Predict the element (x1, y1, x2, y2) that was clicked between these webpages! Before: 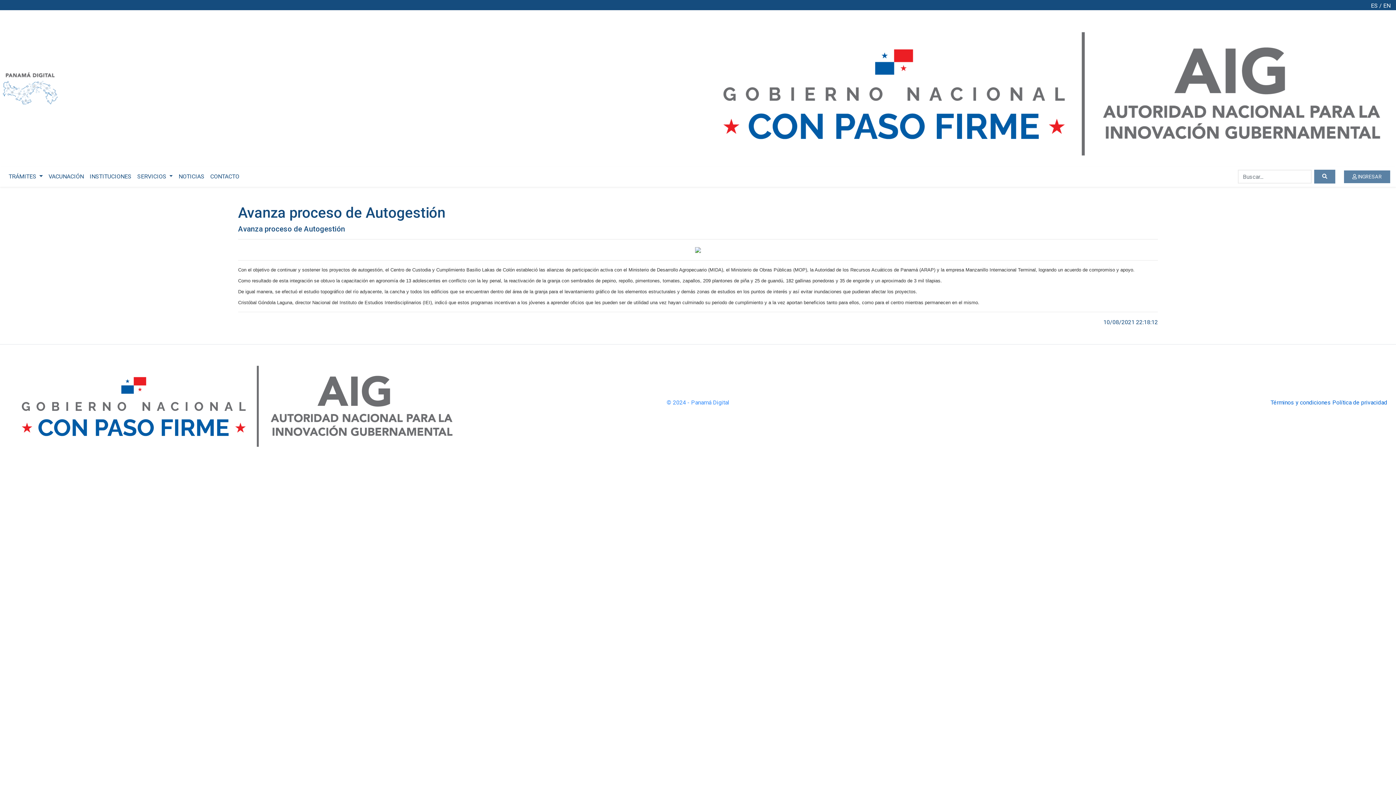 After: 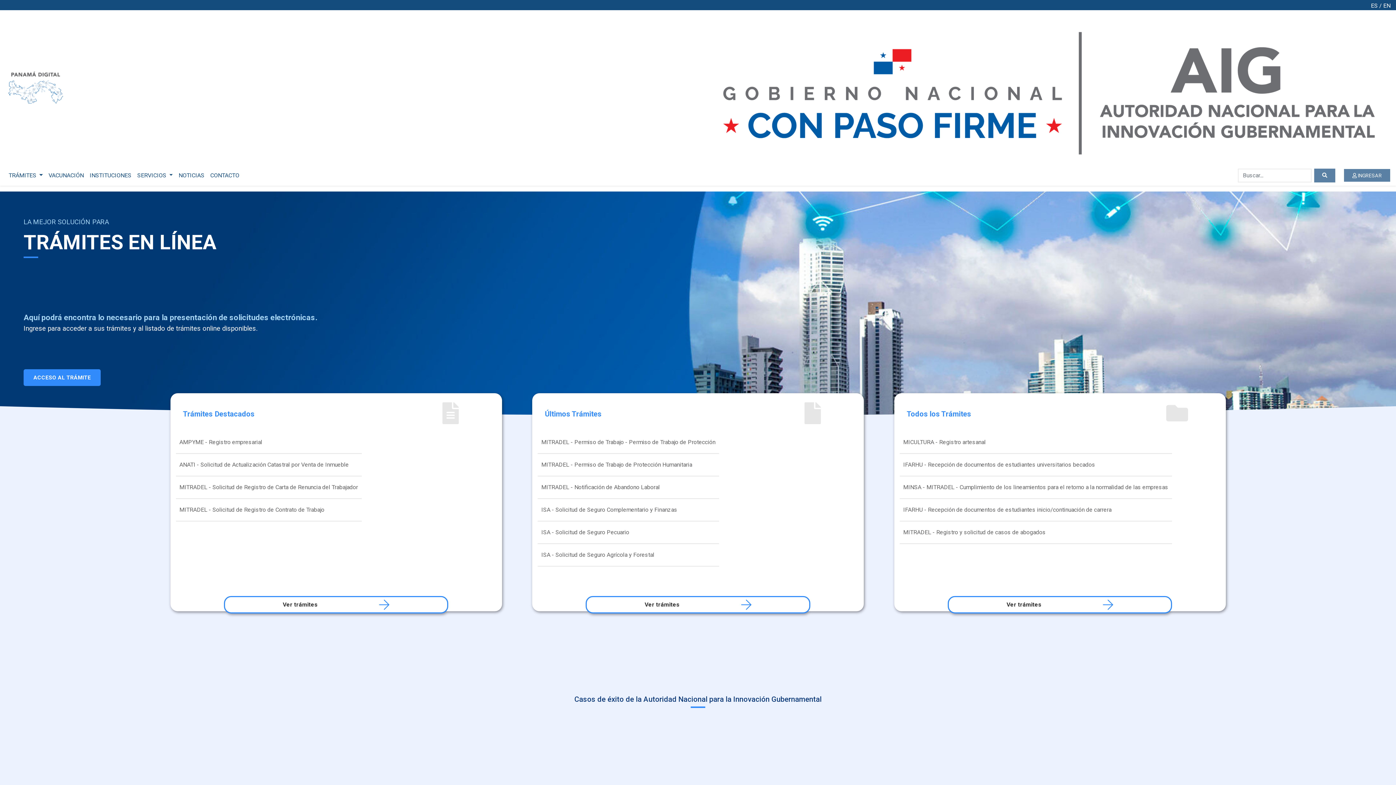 Action: bbox: (1314, 169, 1335, 183)